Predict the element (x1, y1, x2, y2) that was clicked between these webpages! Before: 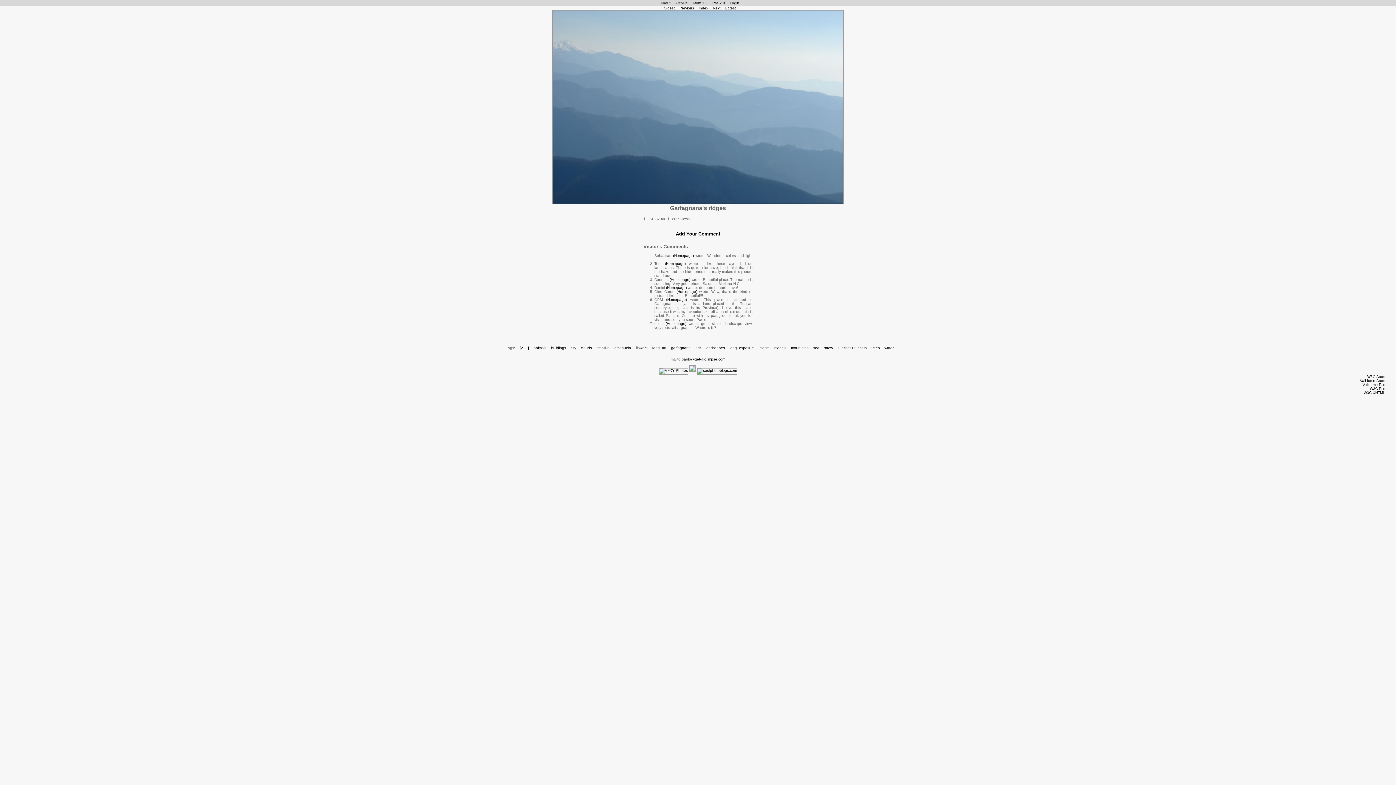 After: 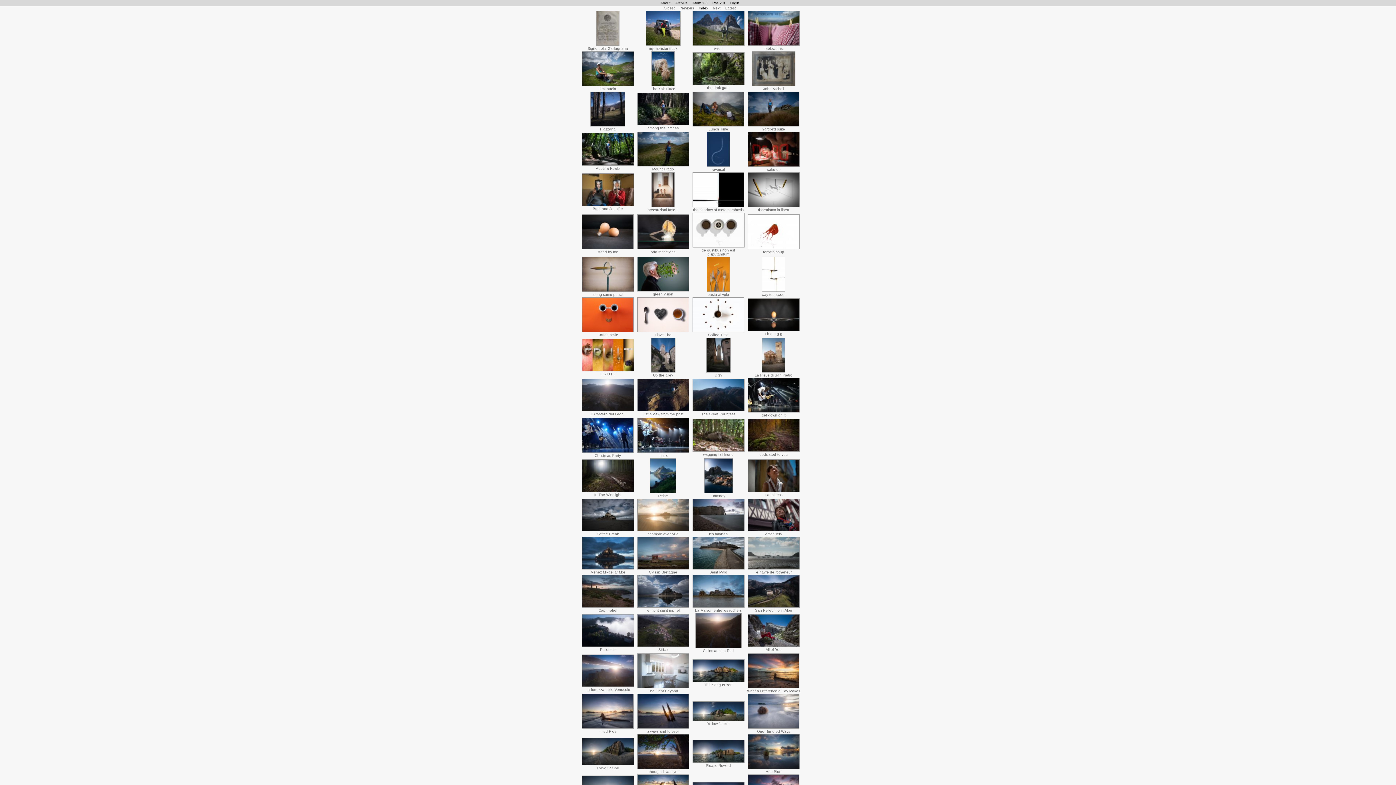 Action: bbox: (520, 346, 529, 350) label: [ALL]